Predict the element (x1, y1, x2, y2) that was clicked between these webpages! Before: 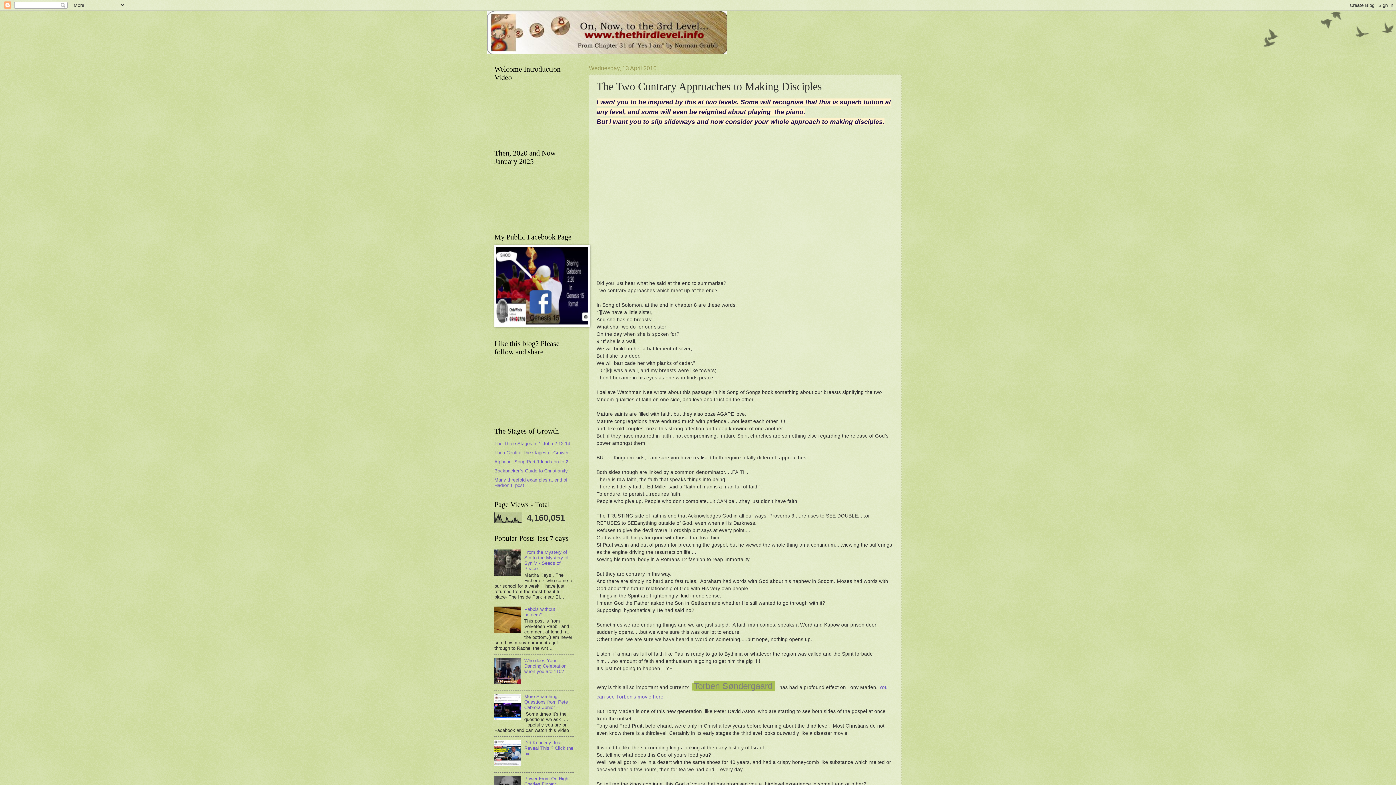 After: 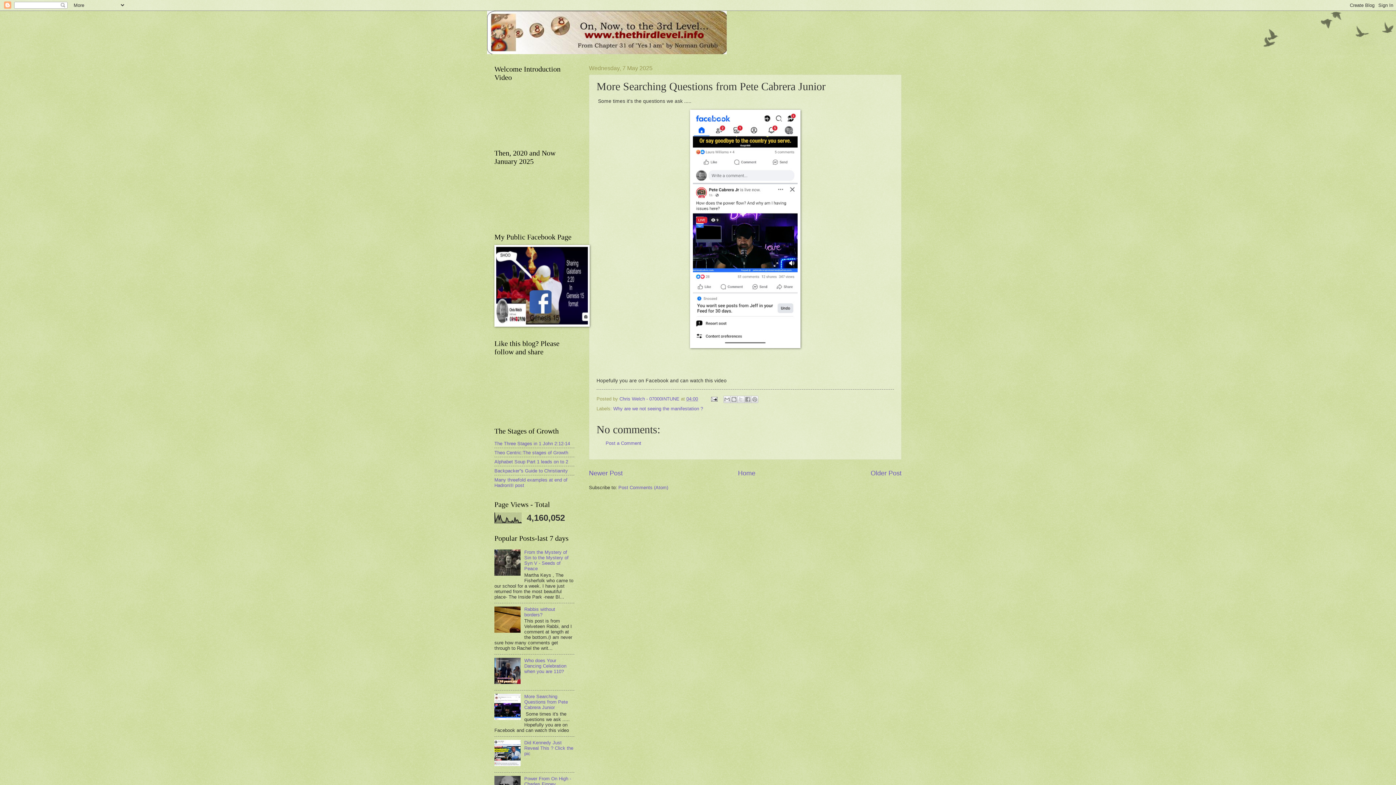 Action: bbox: (524, 694, 568, 710) label: More Searching Questions from Pete Cabrera Junior